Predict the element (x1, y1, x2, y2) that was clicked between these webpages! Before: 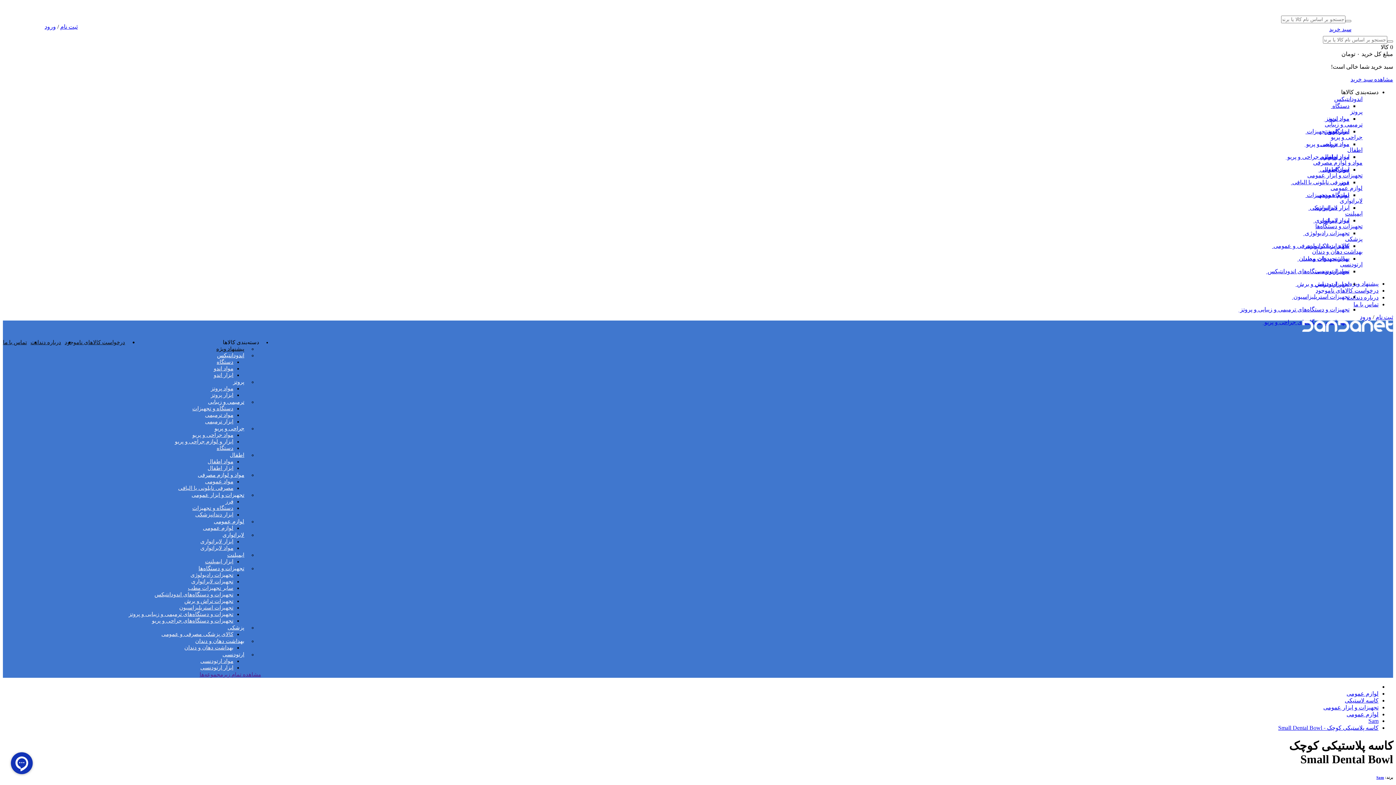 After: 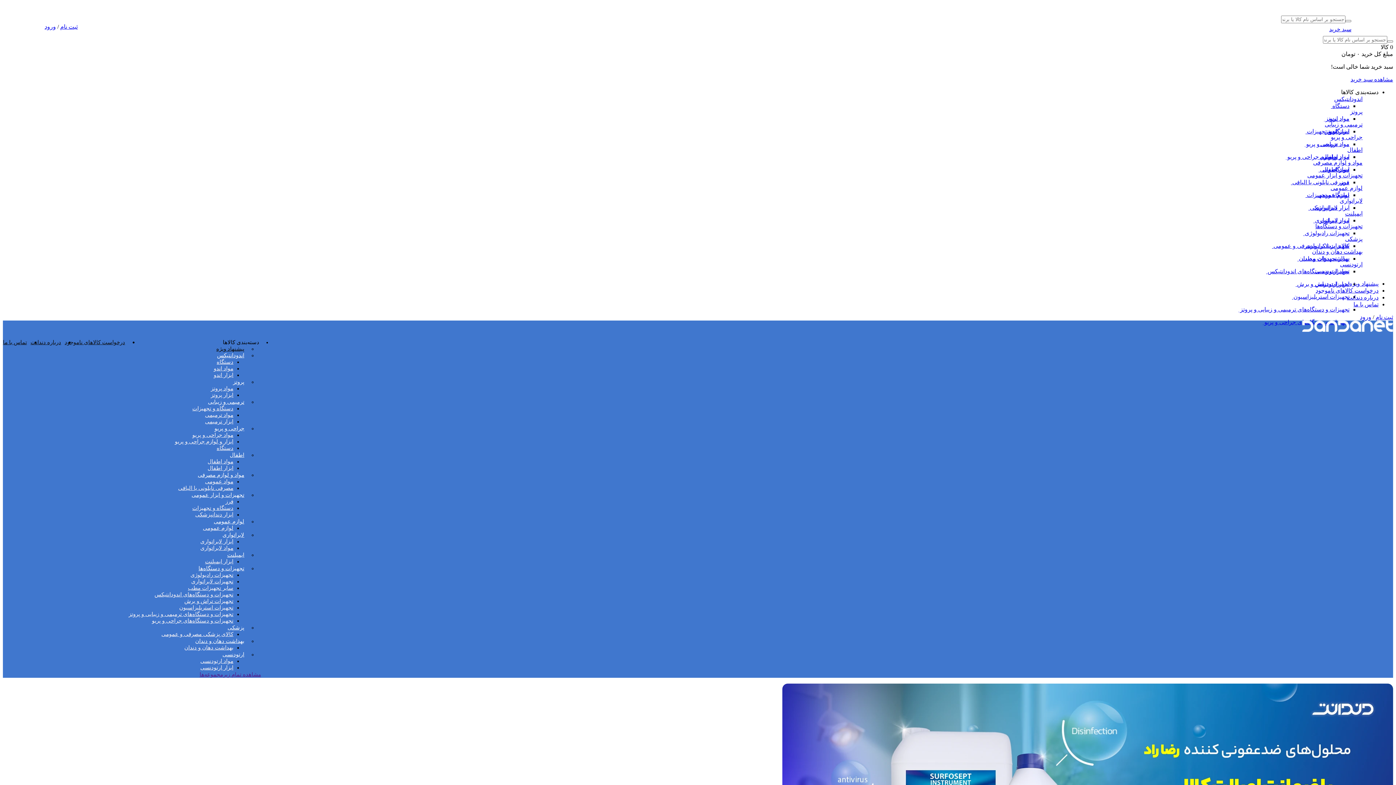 Action: bbox: (1302, 9, 1393, 15)